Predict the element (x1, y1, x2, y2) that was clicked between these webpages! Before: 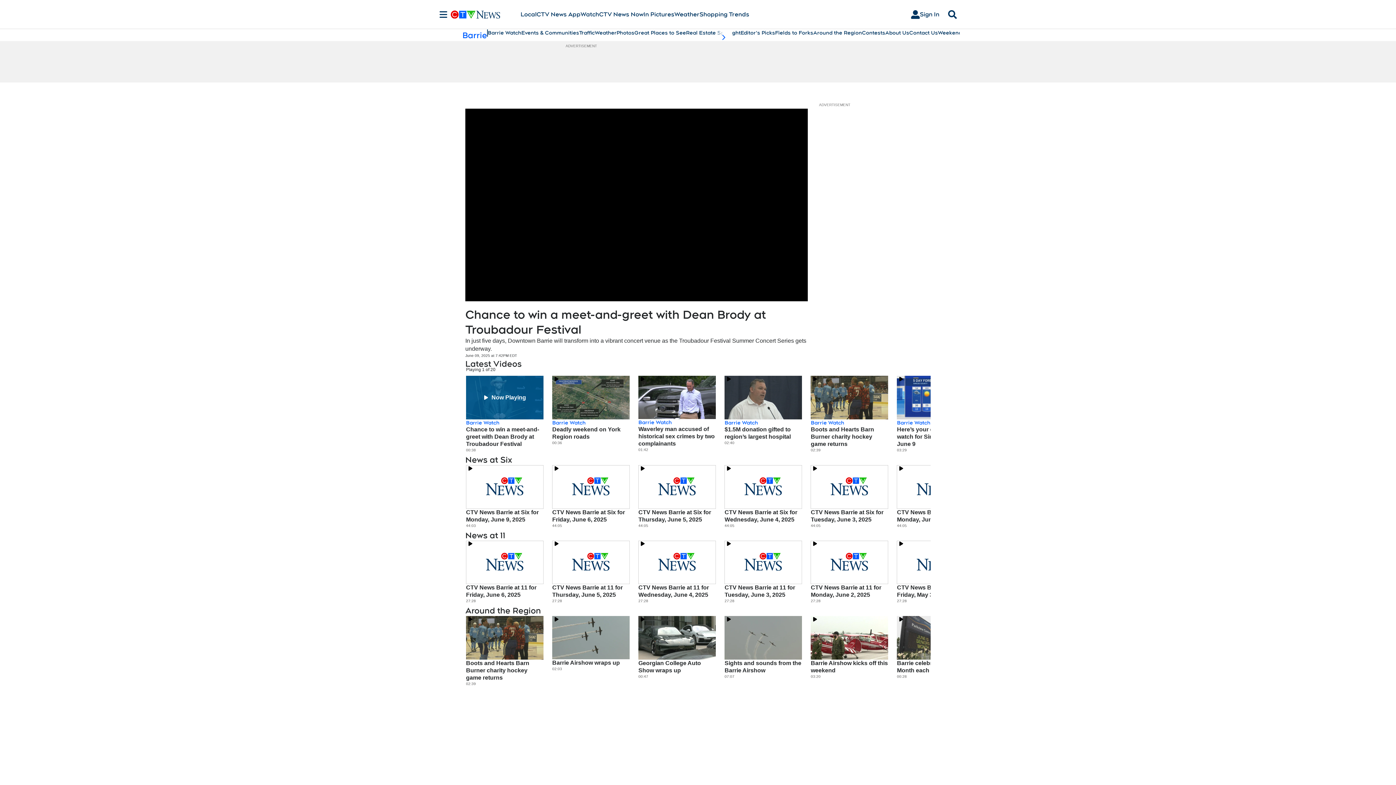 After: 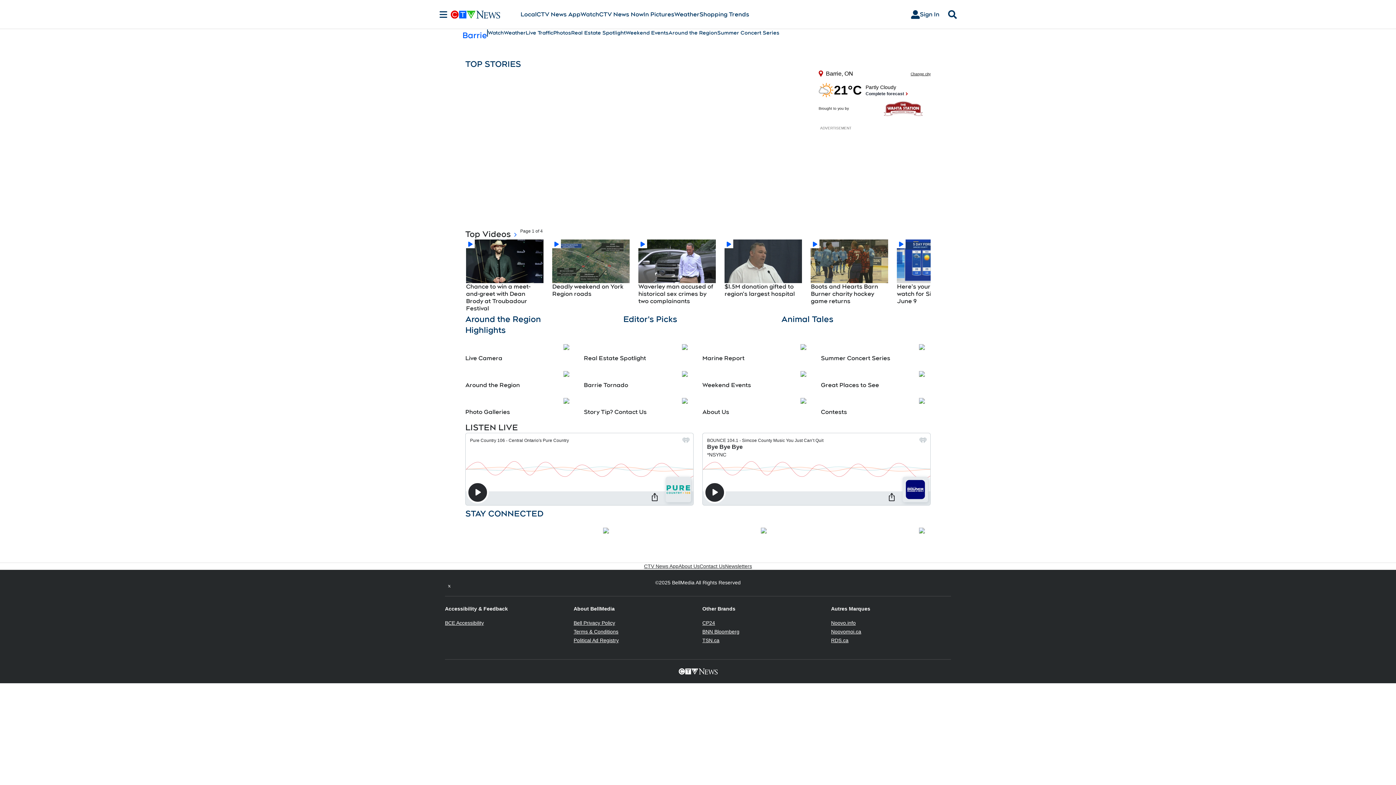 Action: bbox: (462, 29, 487, 40) label: Barrie